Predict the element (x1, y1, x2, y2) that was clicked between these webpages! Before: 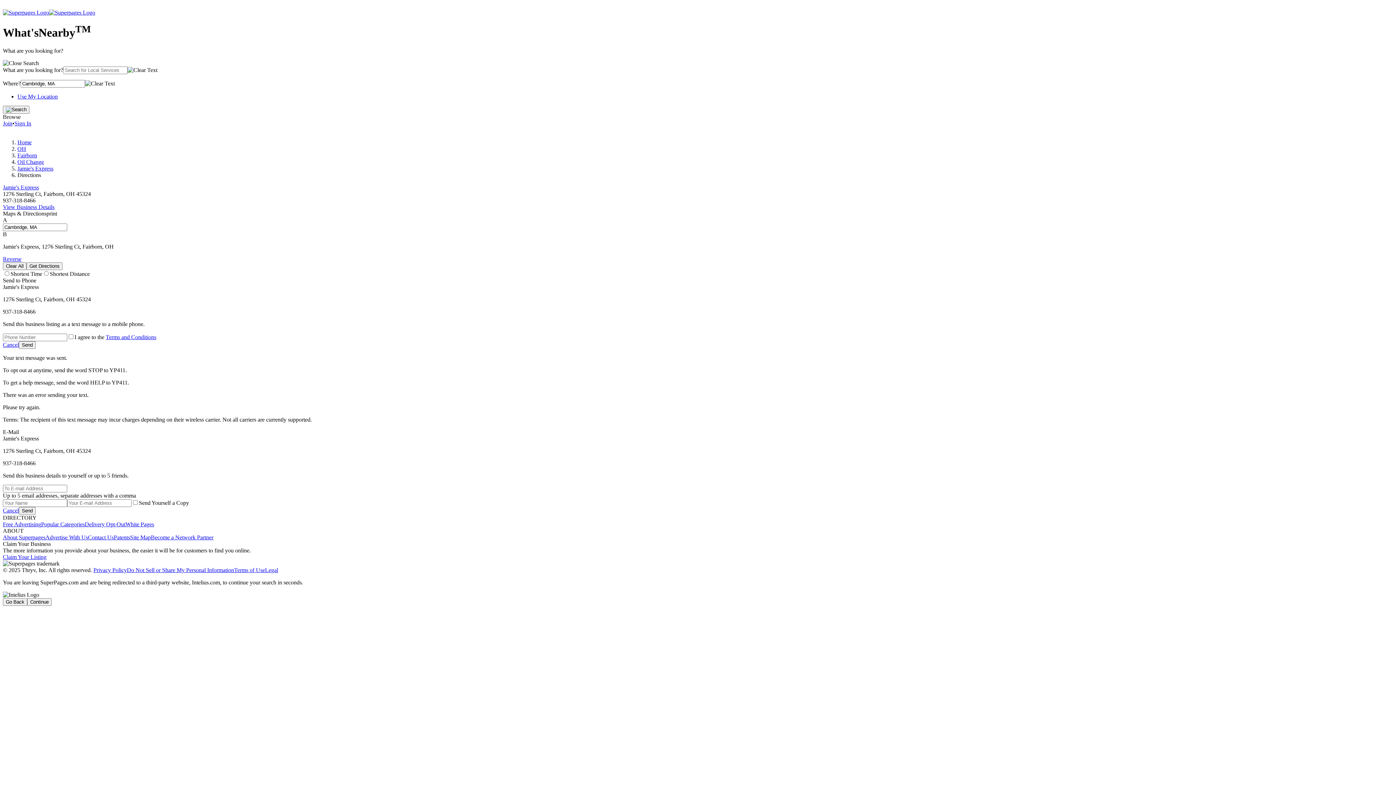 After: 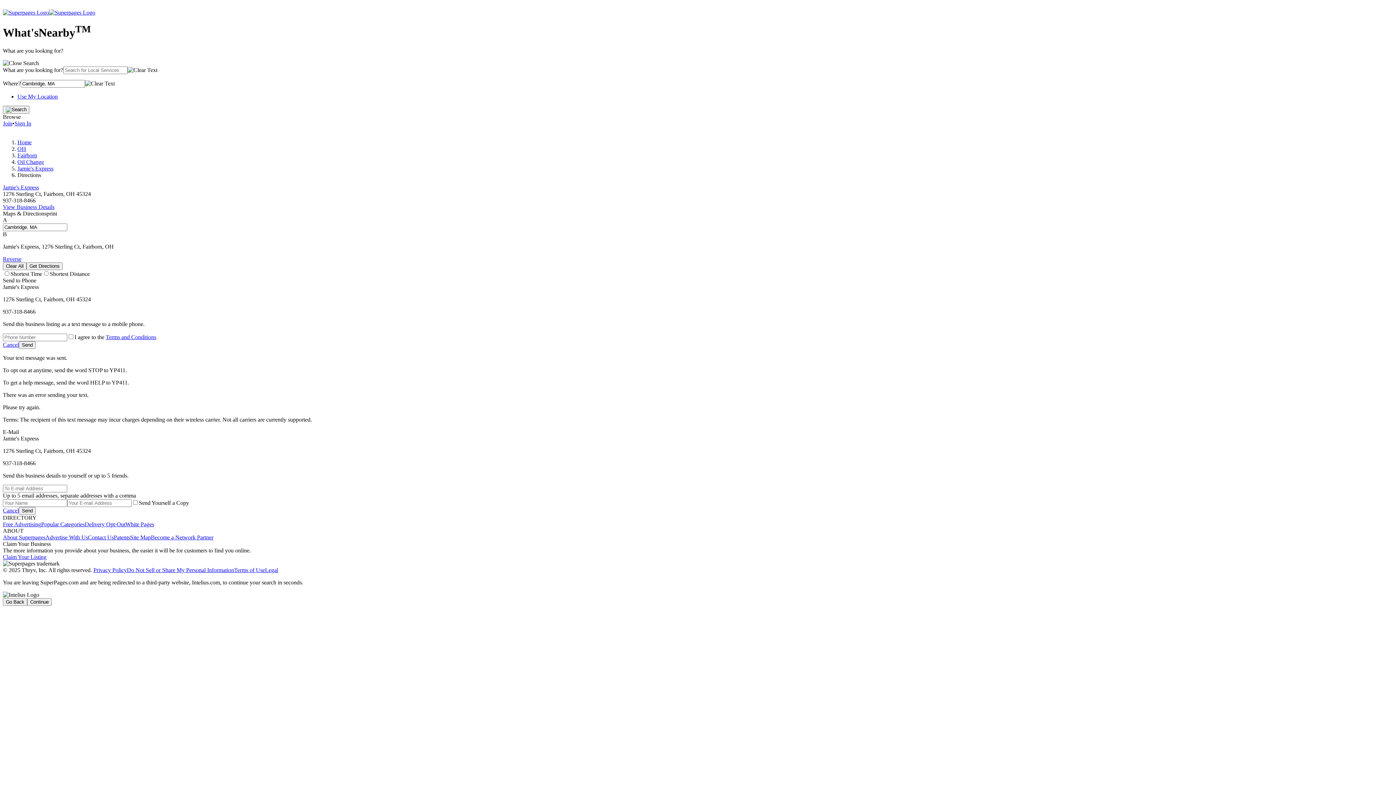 Action: label: Claim Your Listing bbox: (2, 554, 46, 560)